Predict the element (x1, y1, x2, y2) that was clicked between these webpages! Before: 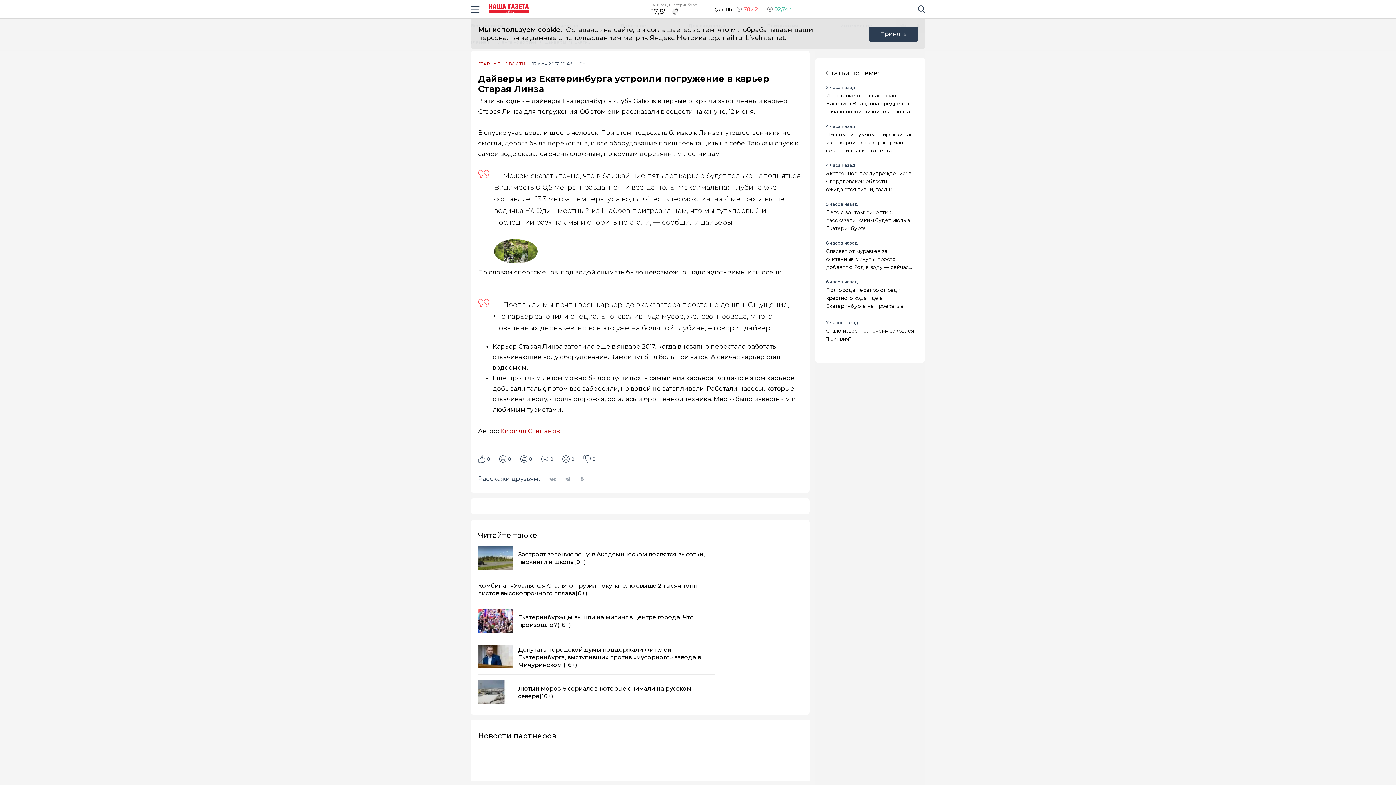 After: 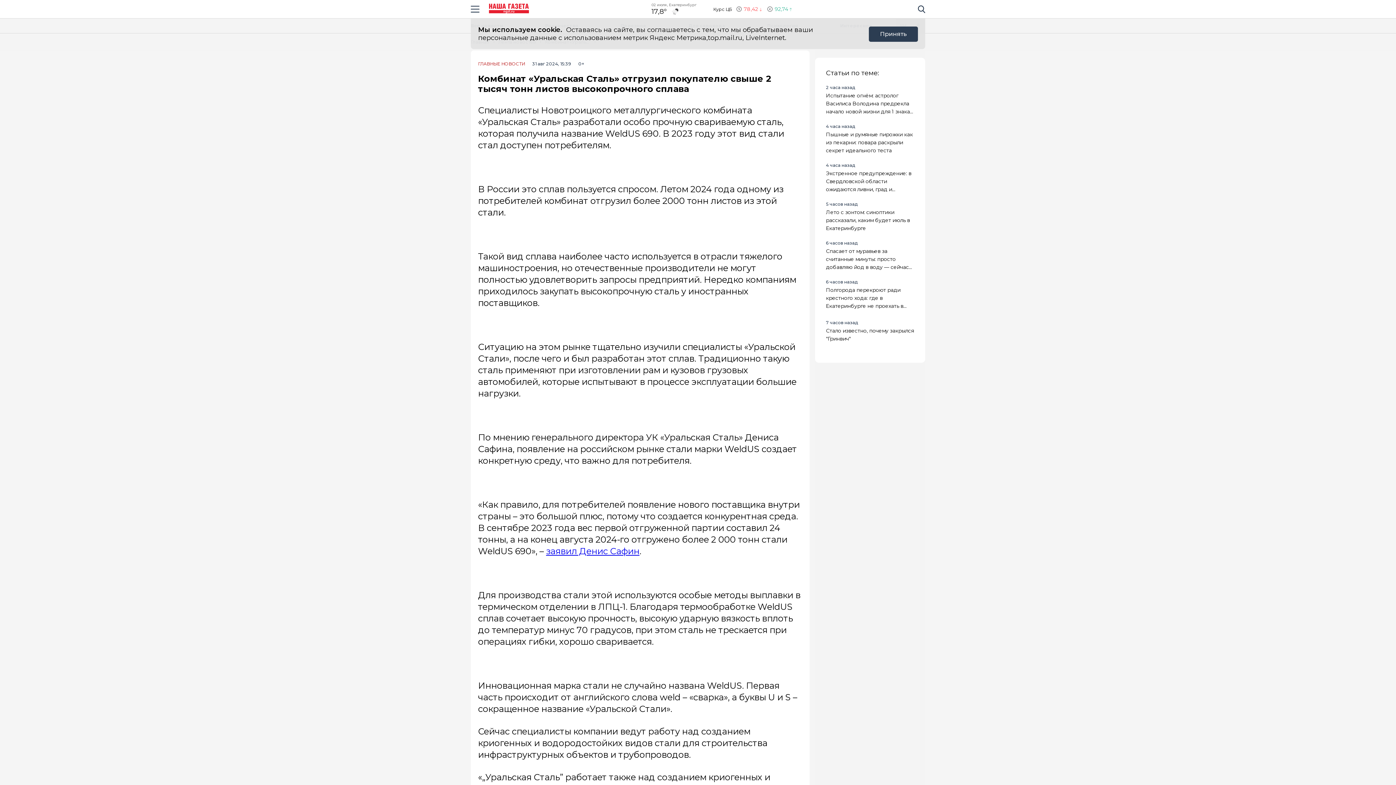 Action: label: Комбинат «Уральская Сталь» отгрузил покупателю свыше 2 тысяч тонн листов высокопрочного сплава bbox: (478, 576, 715, 603)